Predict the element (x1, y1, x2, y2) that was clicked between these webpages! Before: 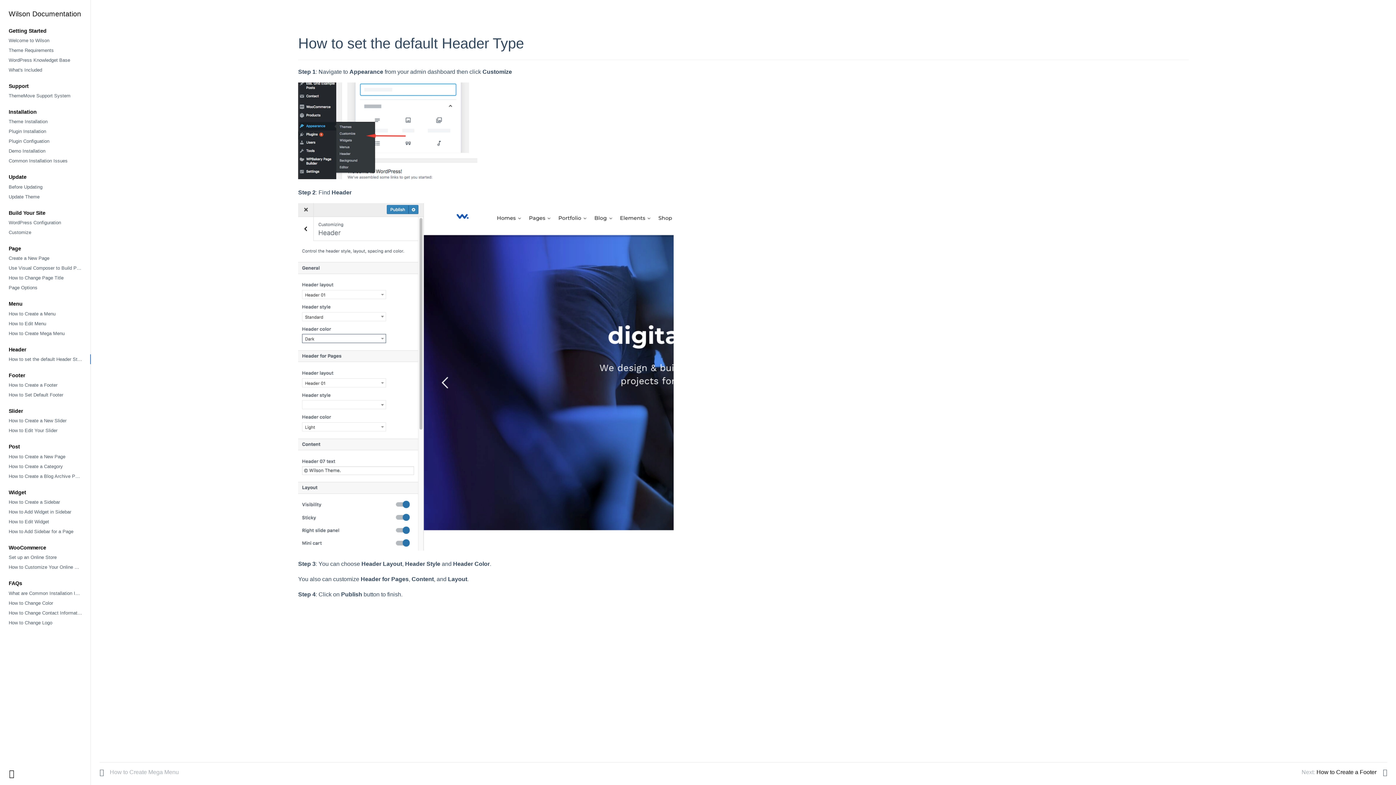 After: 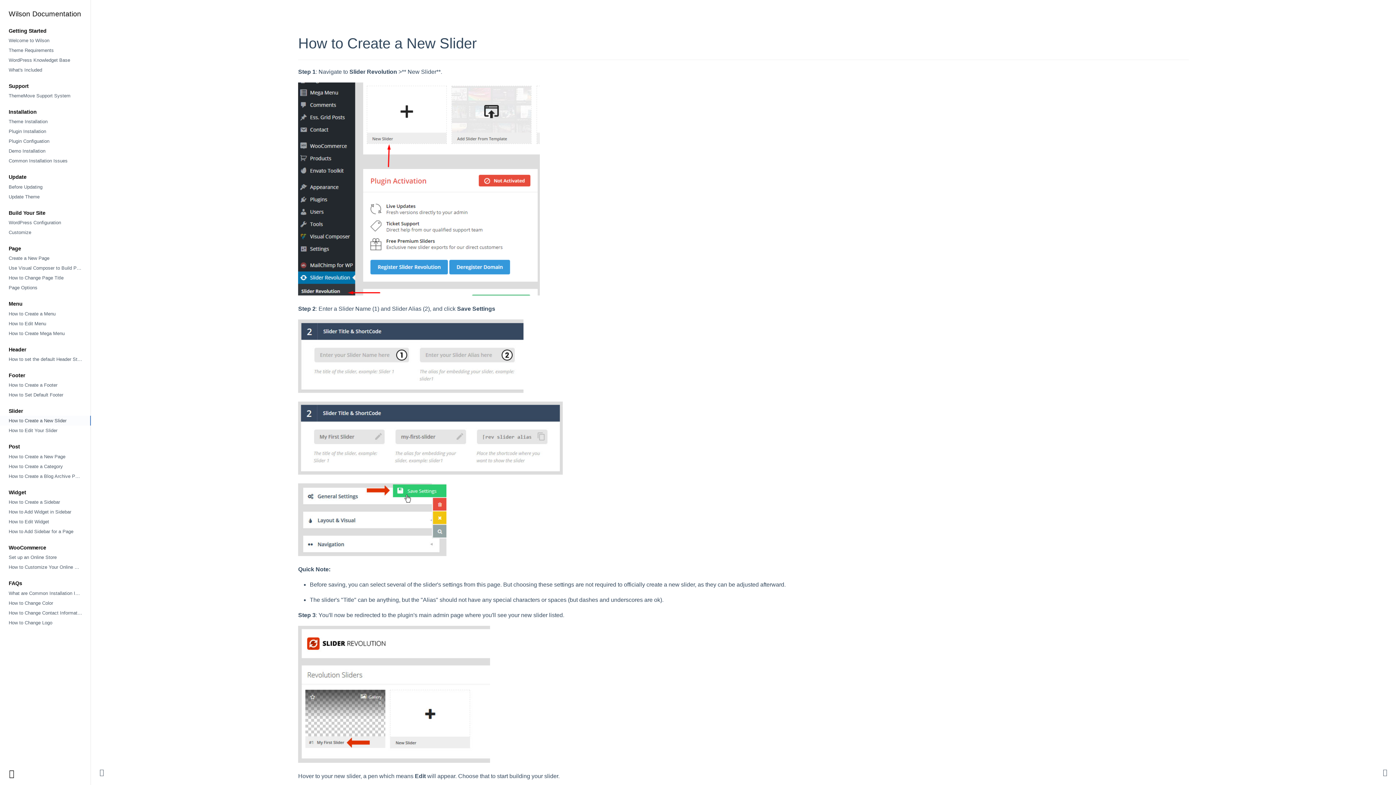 Action: label: How to Create a New Slider bbox: (0, 416, 90, 425)